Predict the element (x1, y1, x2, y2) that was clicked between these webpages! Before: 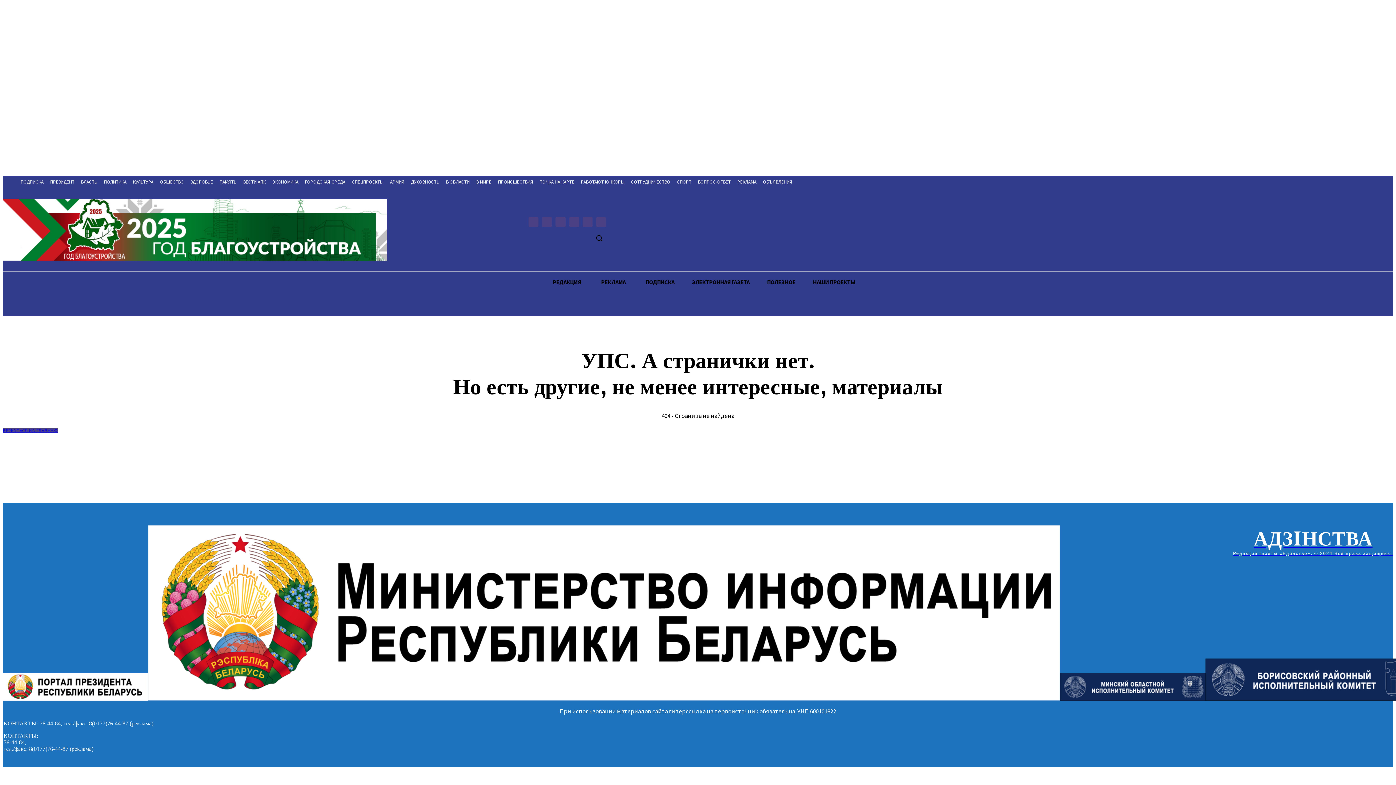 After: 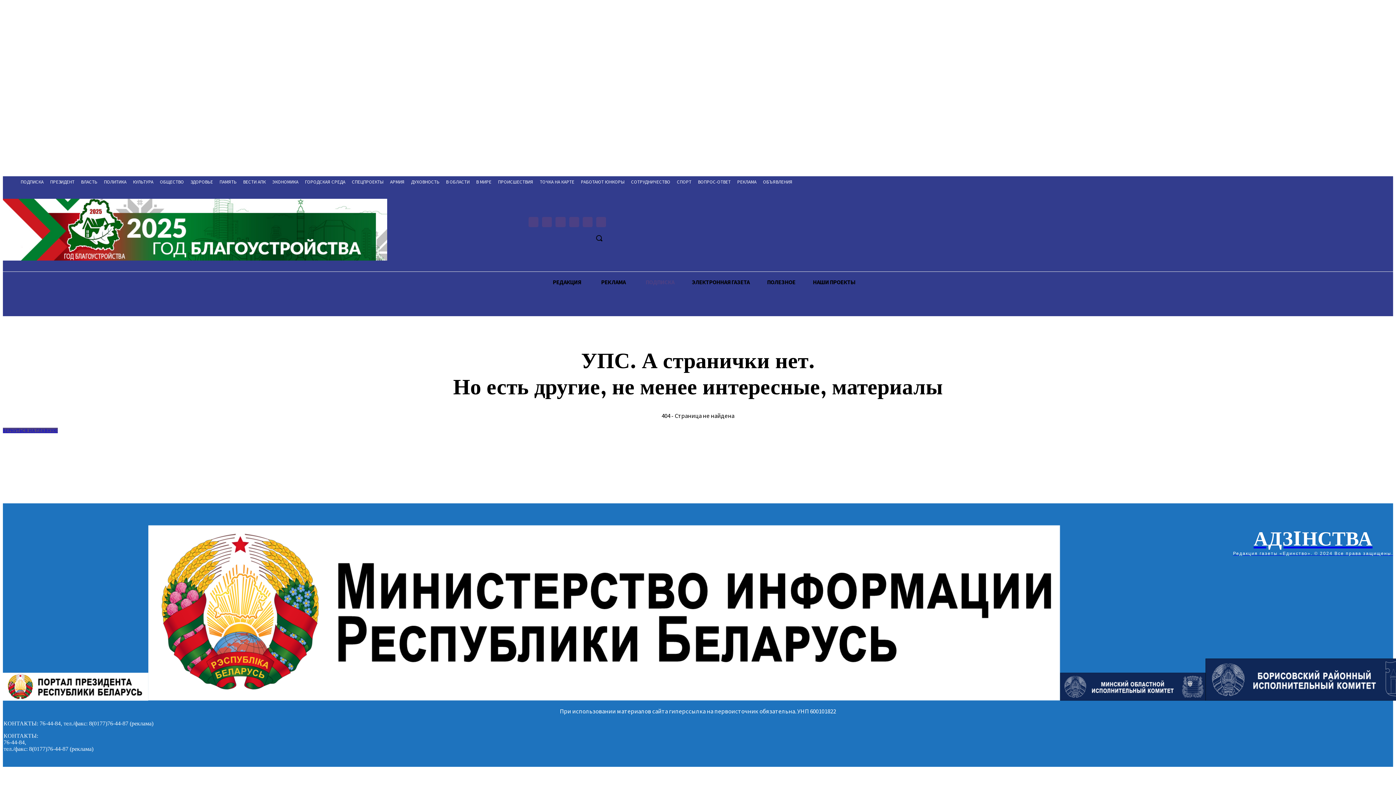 Action: bbox: (637, 272, 683, 292) label: ПОДПИСКА